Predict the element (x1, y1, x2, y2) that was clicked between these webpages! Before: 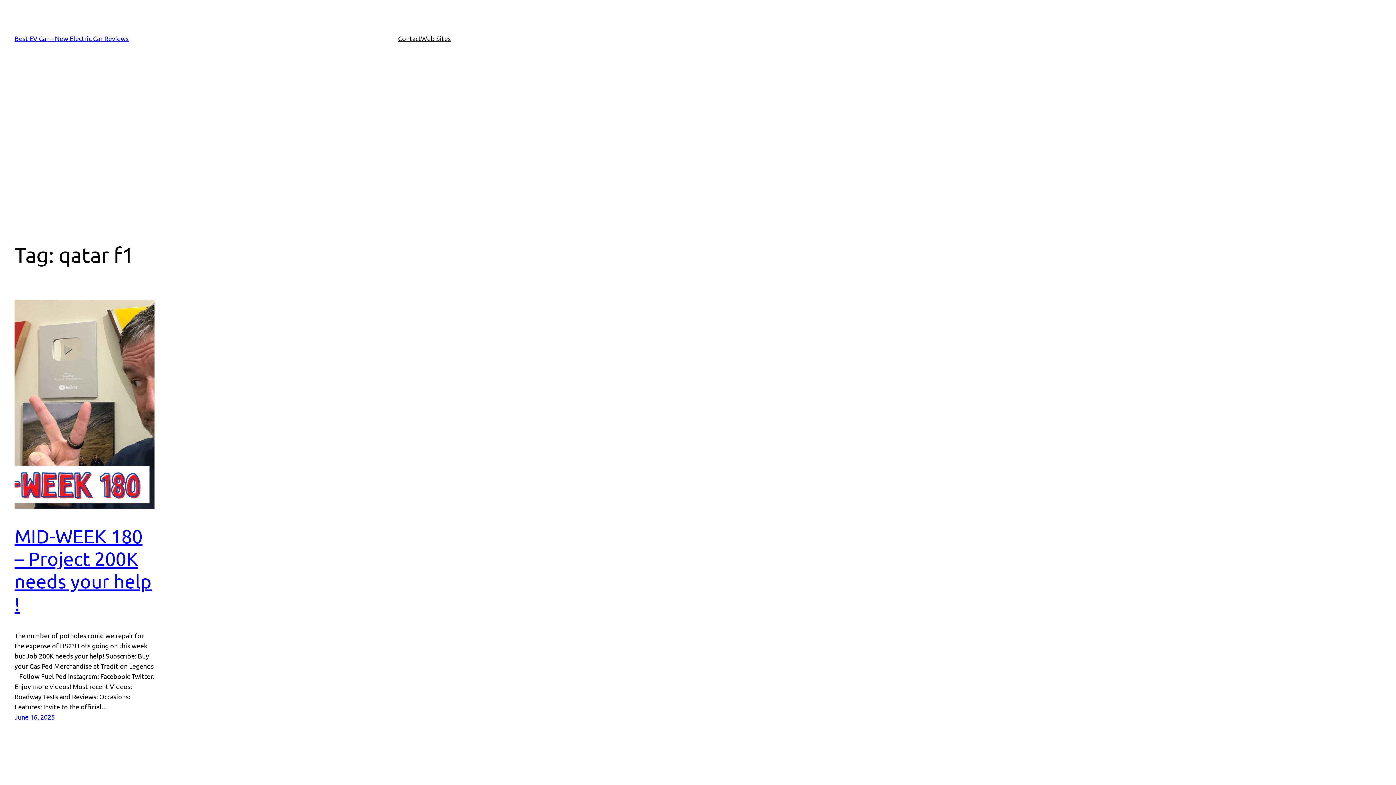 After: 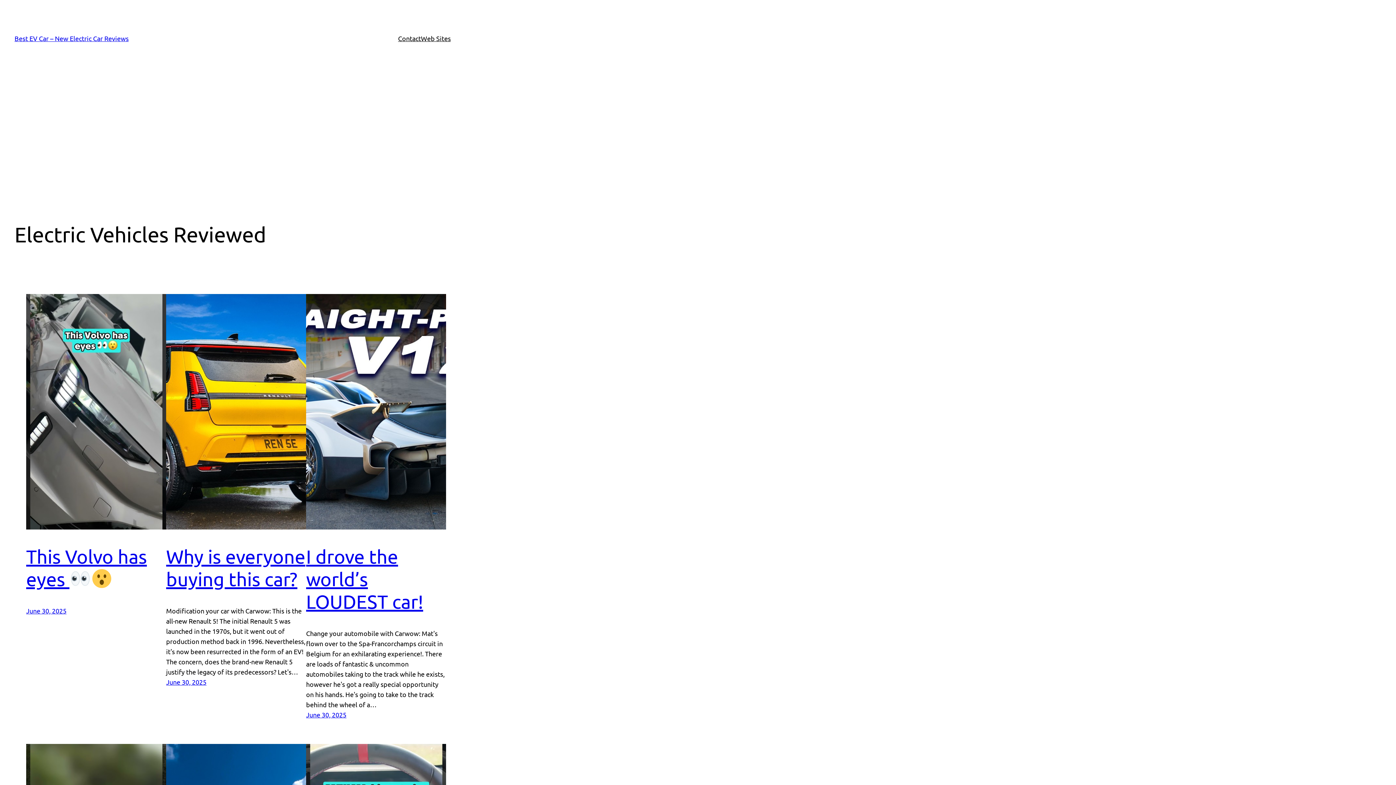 Action: label: Best EV Car – New Electric Car Reviews bbox: (14, 34, 128, 42)